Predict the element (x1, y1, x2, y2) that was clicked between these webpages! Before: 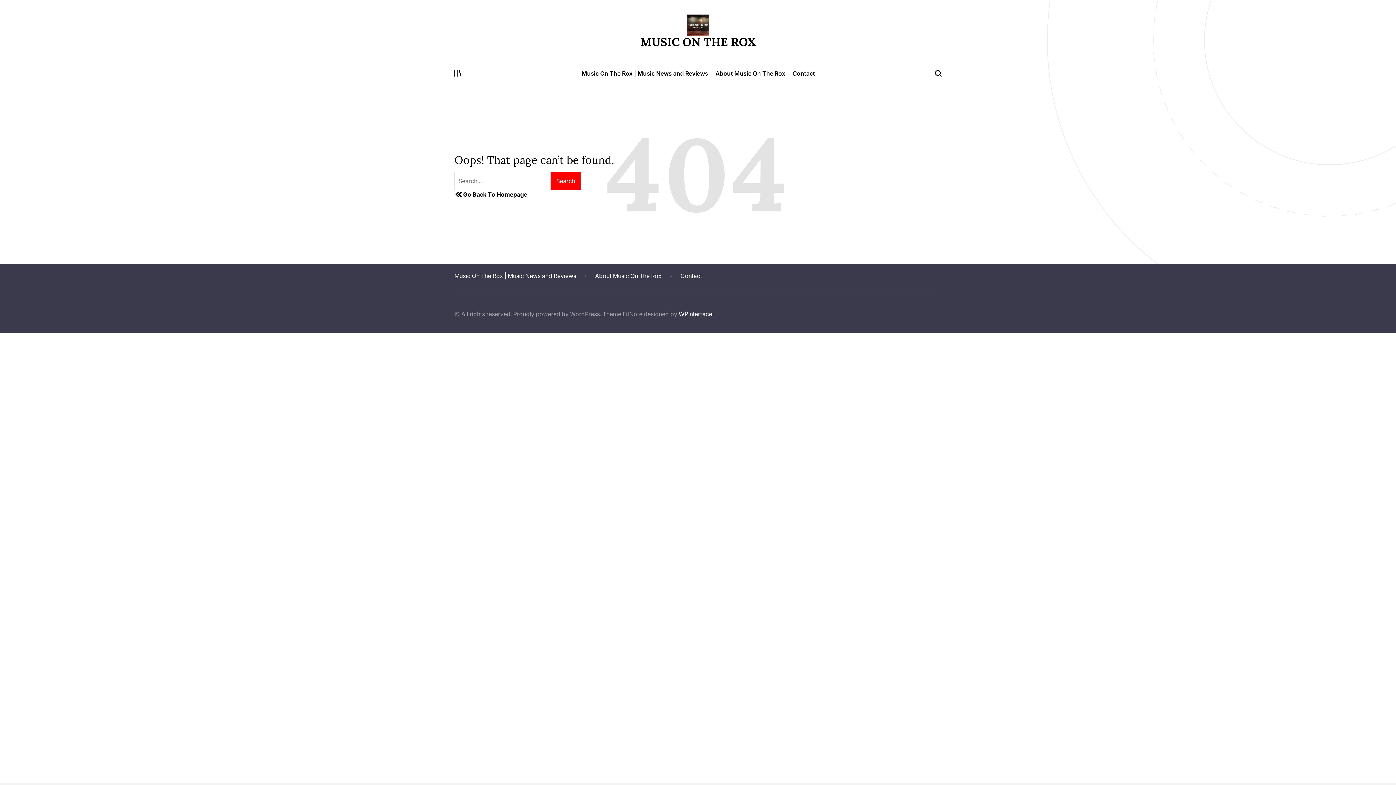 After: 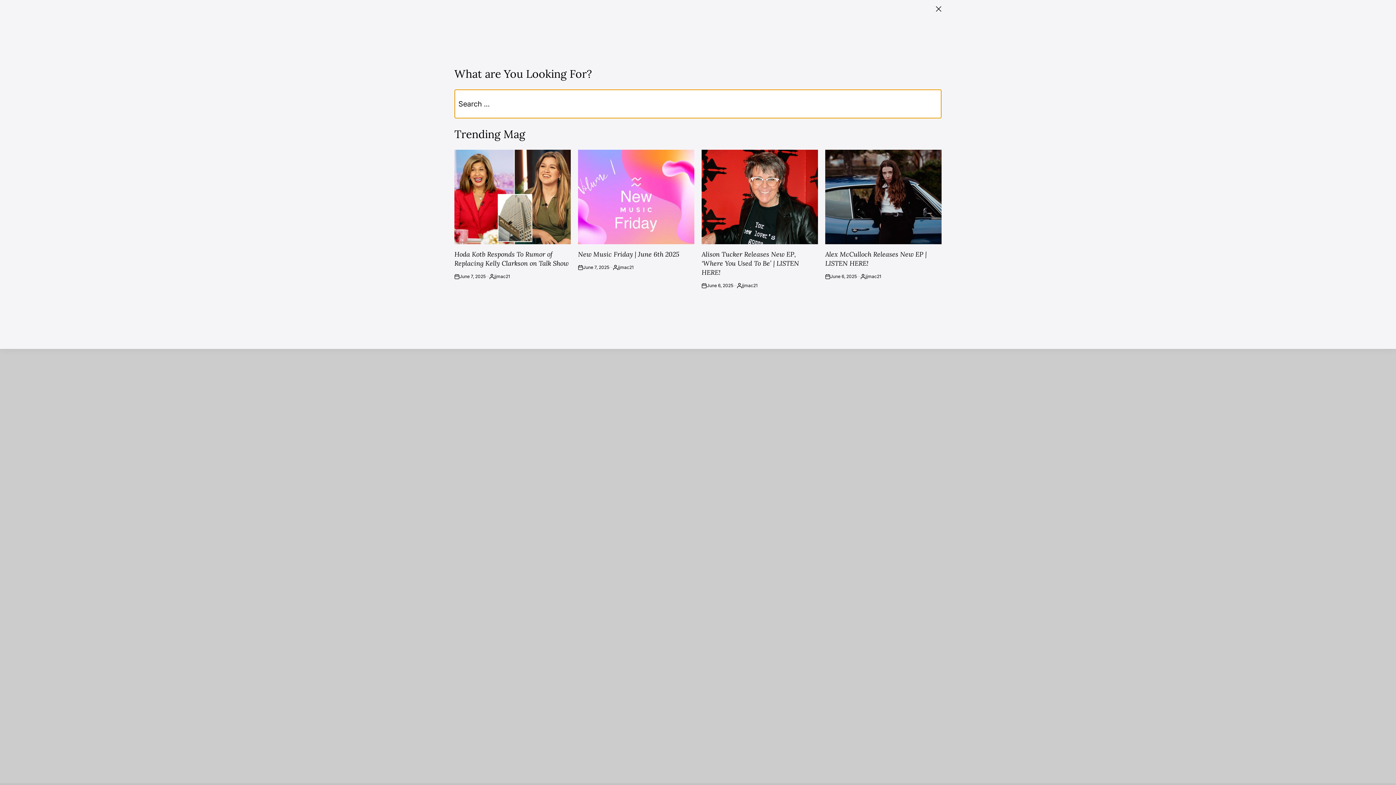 Action: bbox: (935, 64, 941, 82)